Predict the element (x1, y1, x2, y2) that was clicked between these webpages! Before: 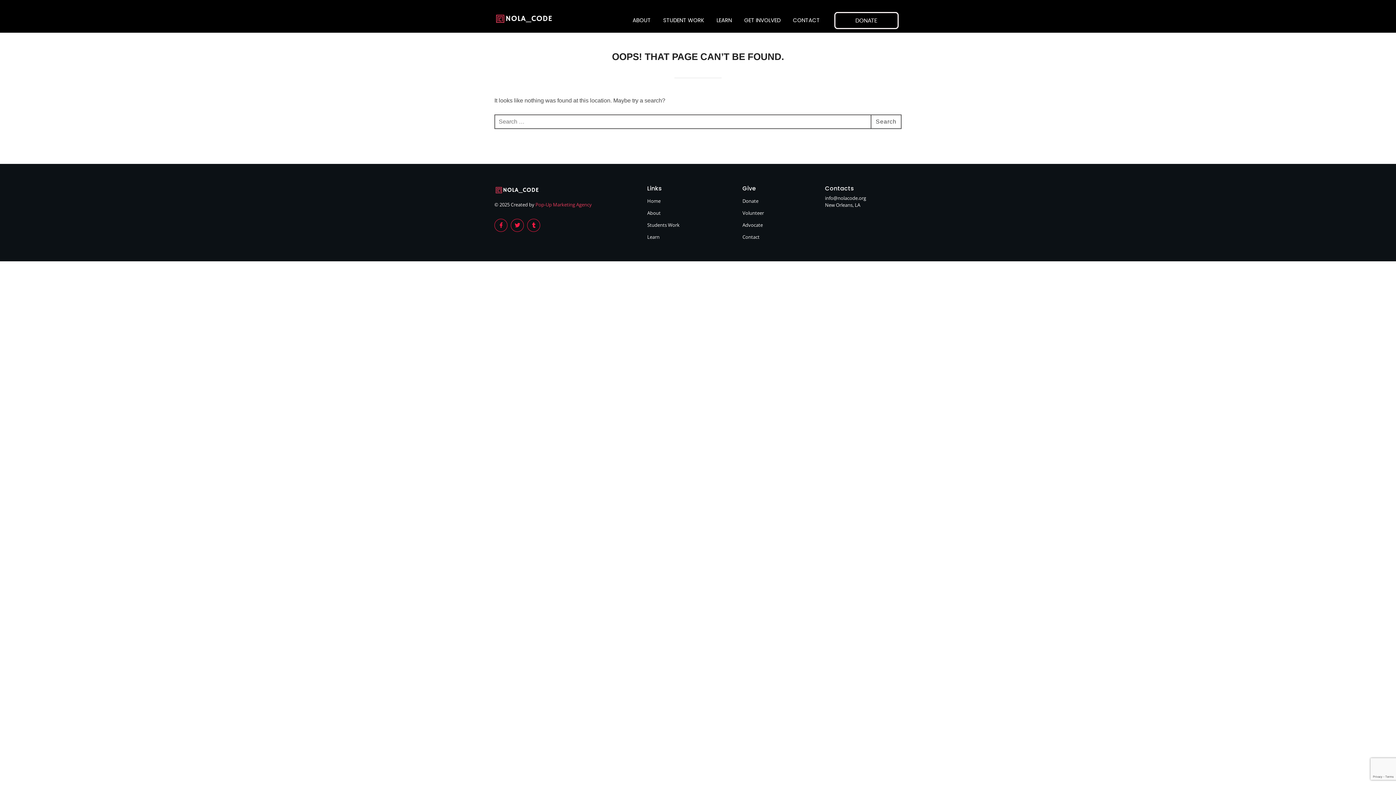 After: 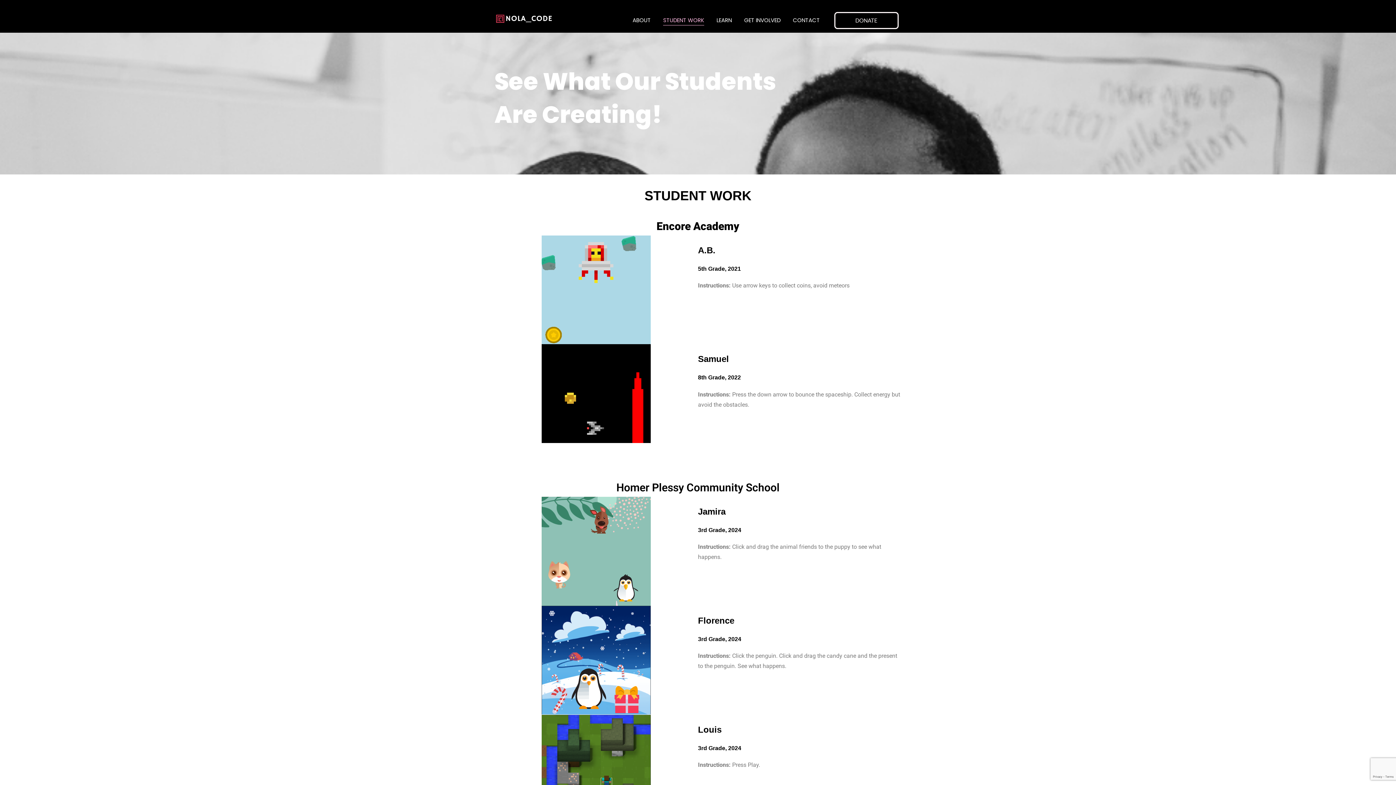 Action: label: STUDENT WORK bbox: (660, 15, 706, 25)